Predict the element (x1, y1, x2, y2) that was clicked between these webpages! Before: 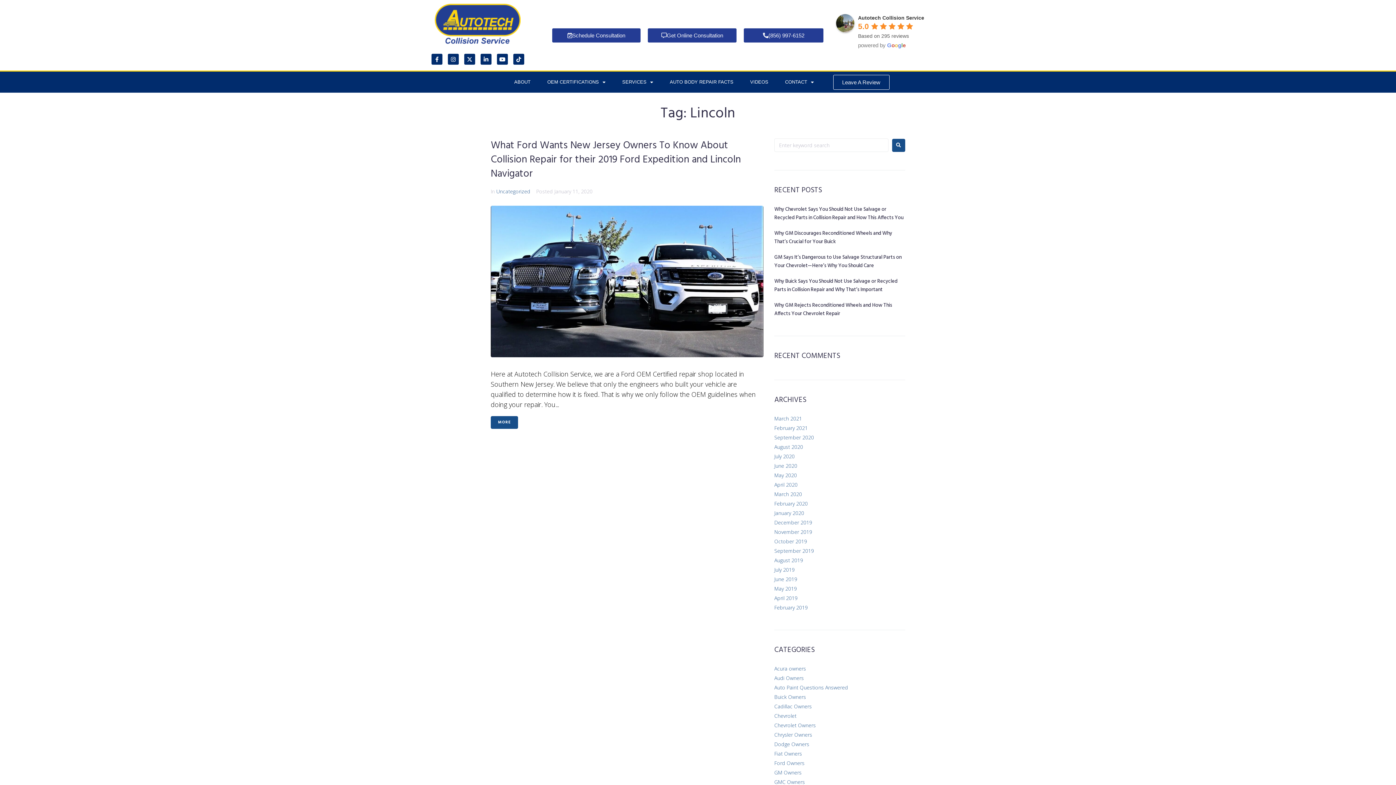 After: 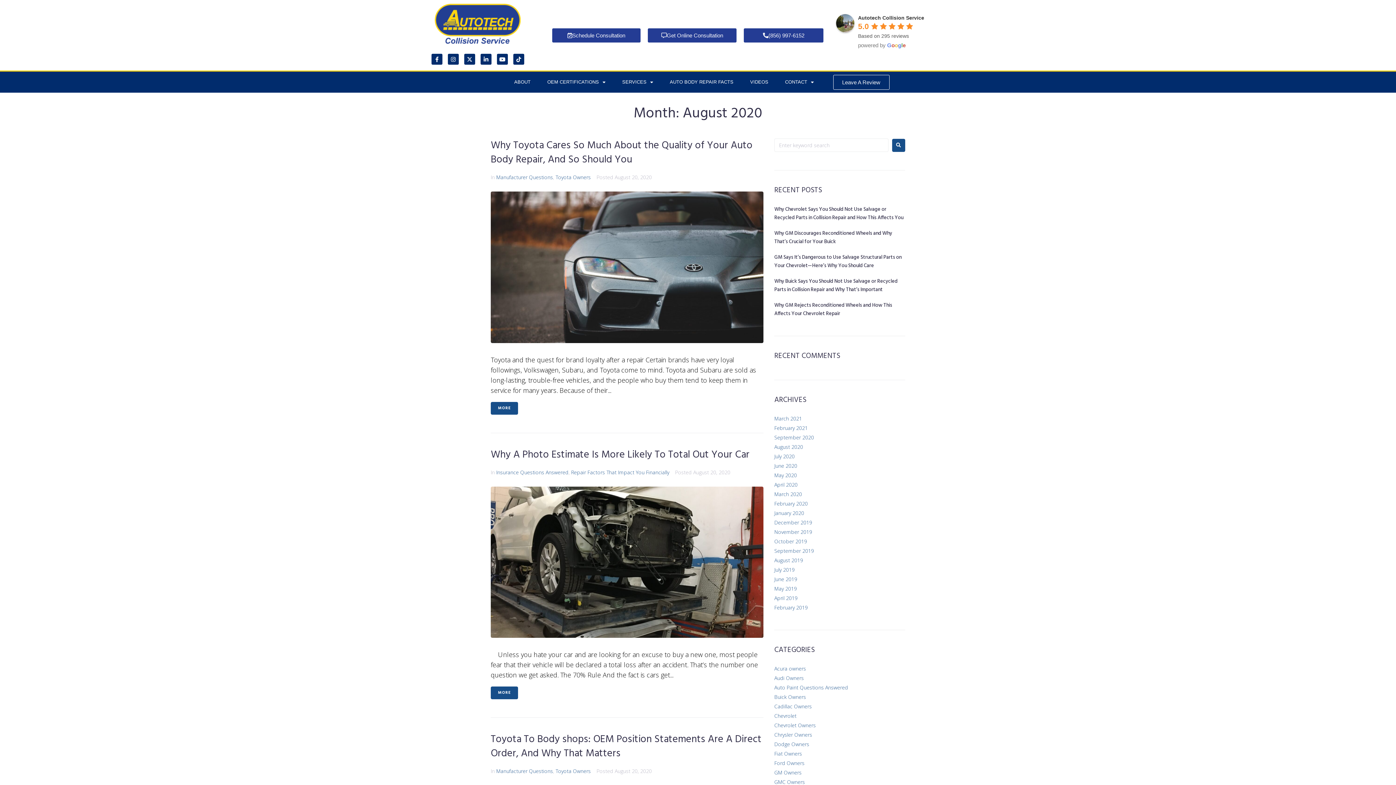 Action: bbox: (774, 443, 803, 450) label: August 2020